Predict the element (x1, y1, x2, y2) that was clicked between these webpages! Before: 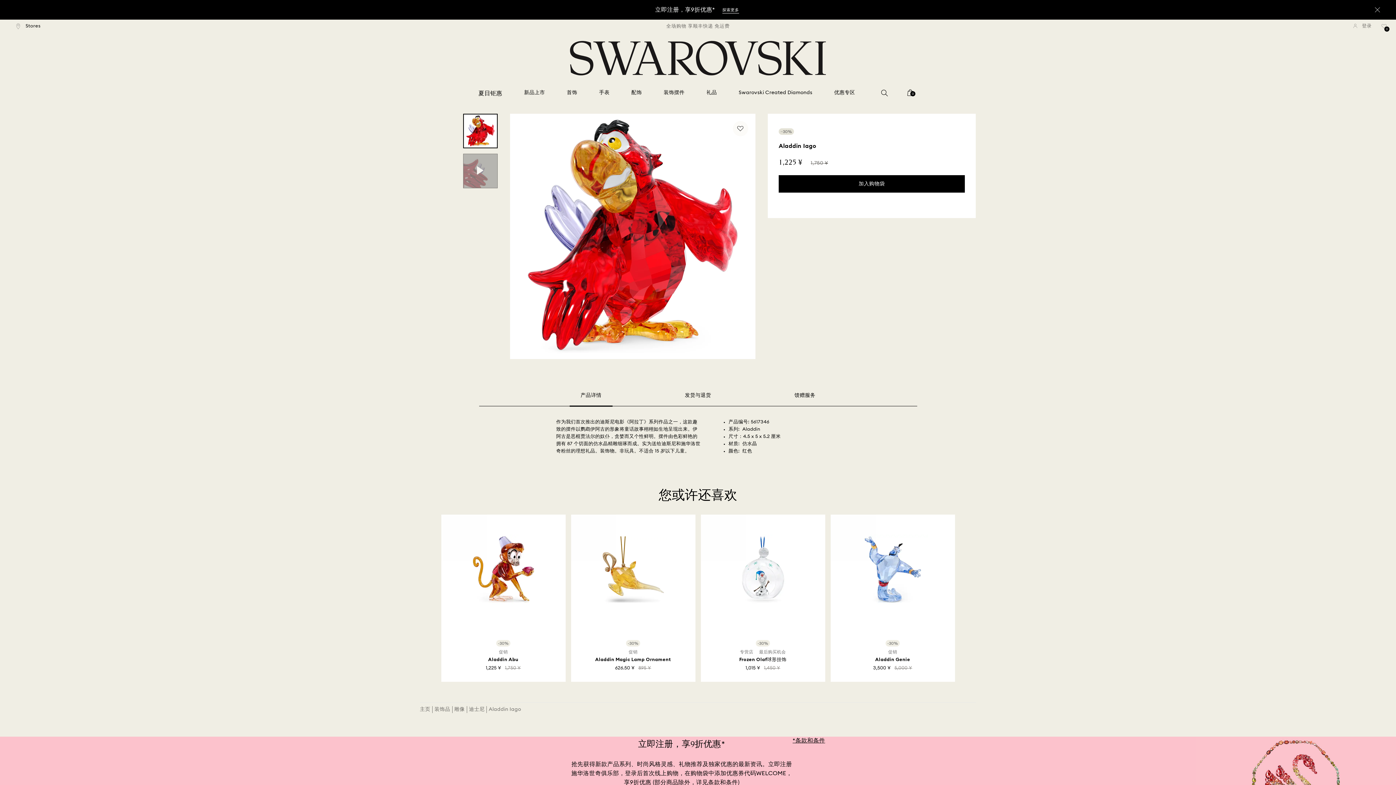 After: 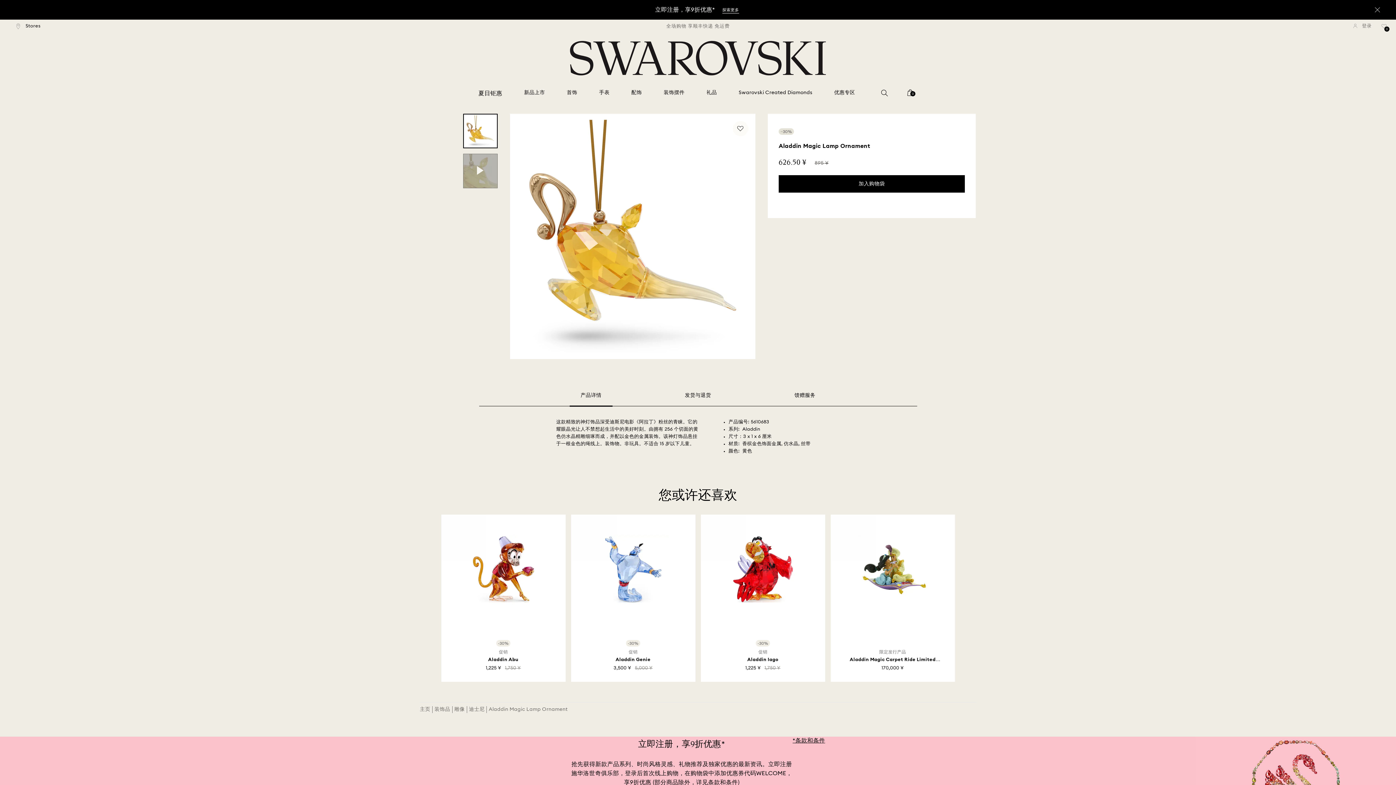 Action: bbox: (571, 514, 695, 682) label: -30%
促销

Aladdin Magic Lamp Ornament

626.50 ¥
895 ¥